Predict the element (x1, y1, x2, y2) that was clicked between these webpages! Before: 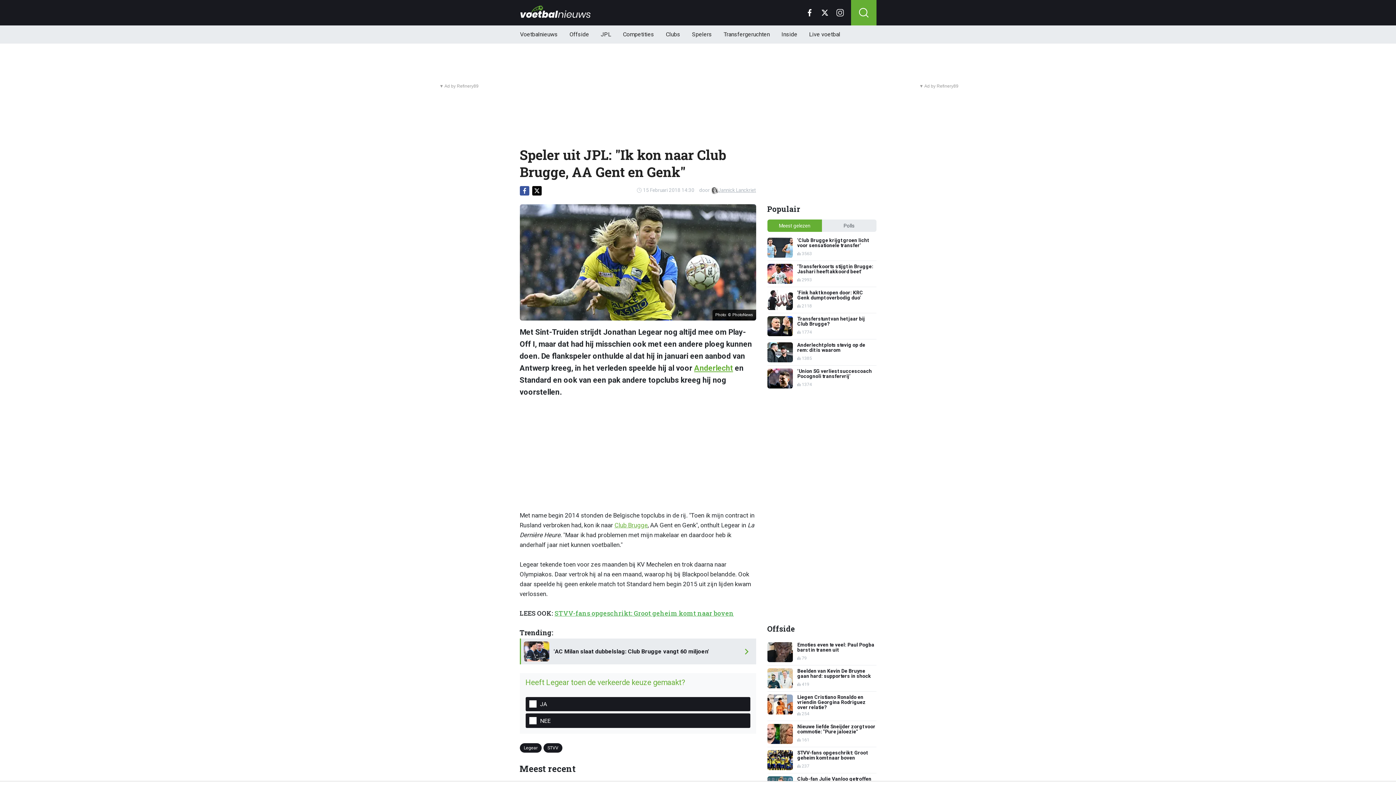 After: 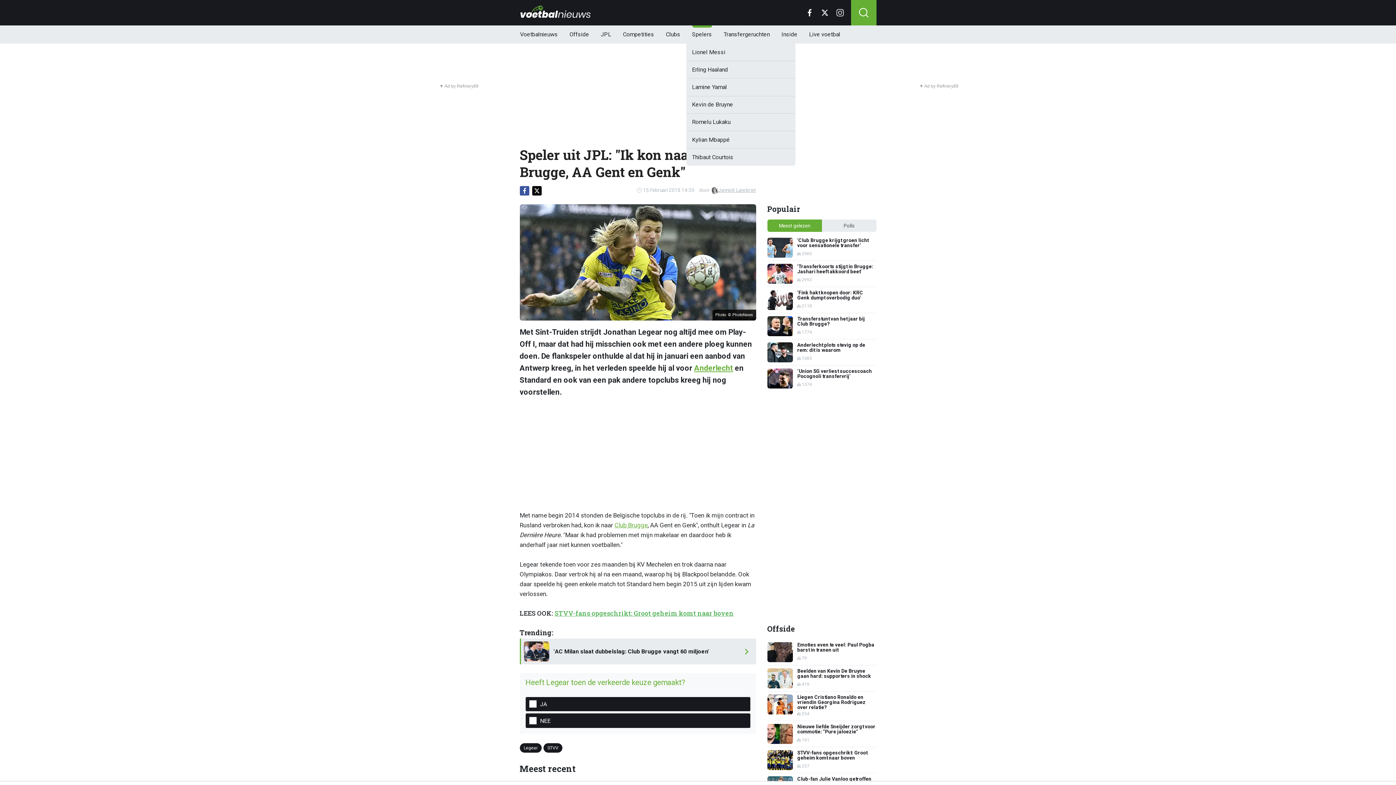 Action: label: Spelers bbox: (692, 25, 712, 43)